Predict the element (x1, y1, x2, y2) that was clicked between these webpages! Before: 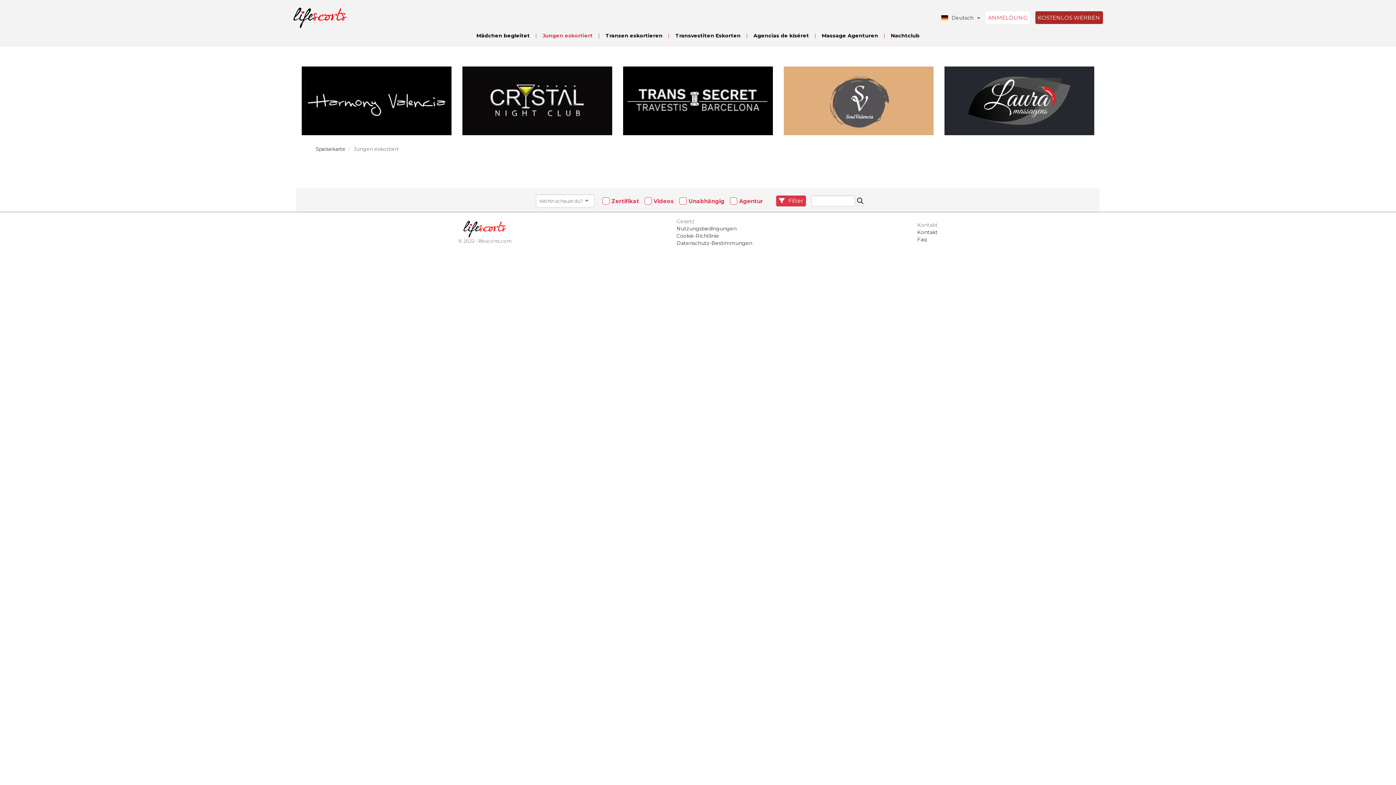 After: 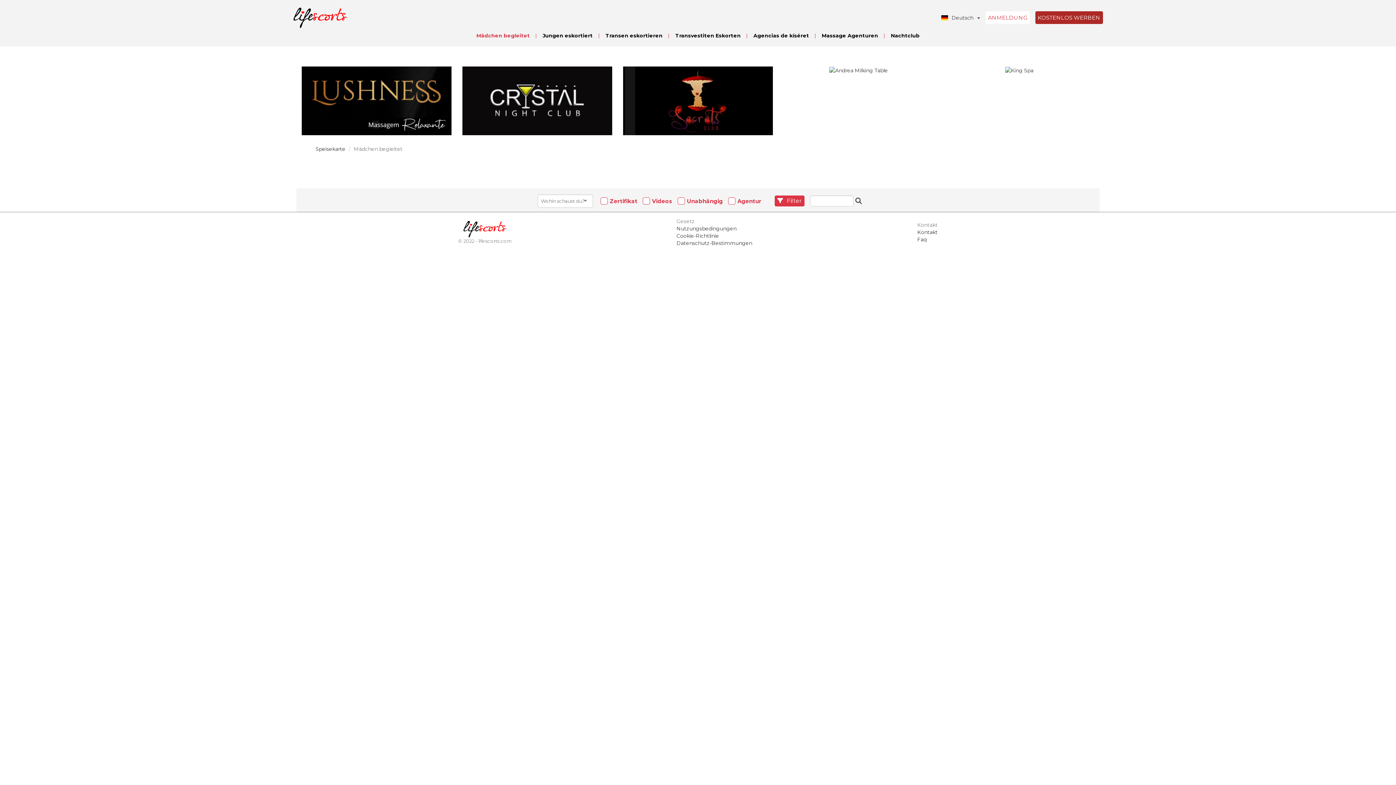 Action: bbox: (315, 145, 345, 152) label: Speisekarte